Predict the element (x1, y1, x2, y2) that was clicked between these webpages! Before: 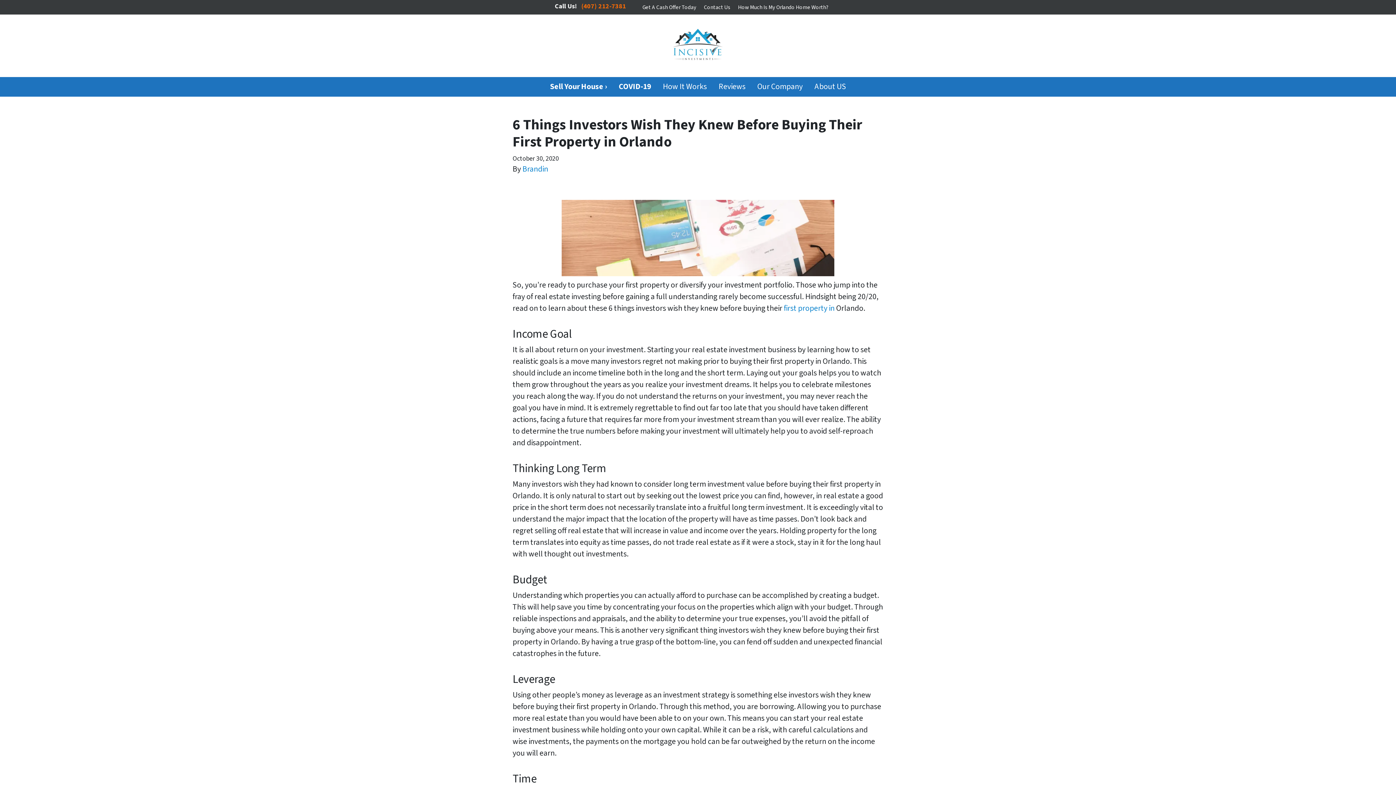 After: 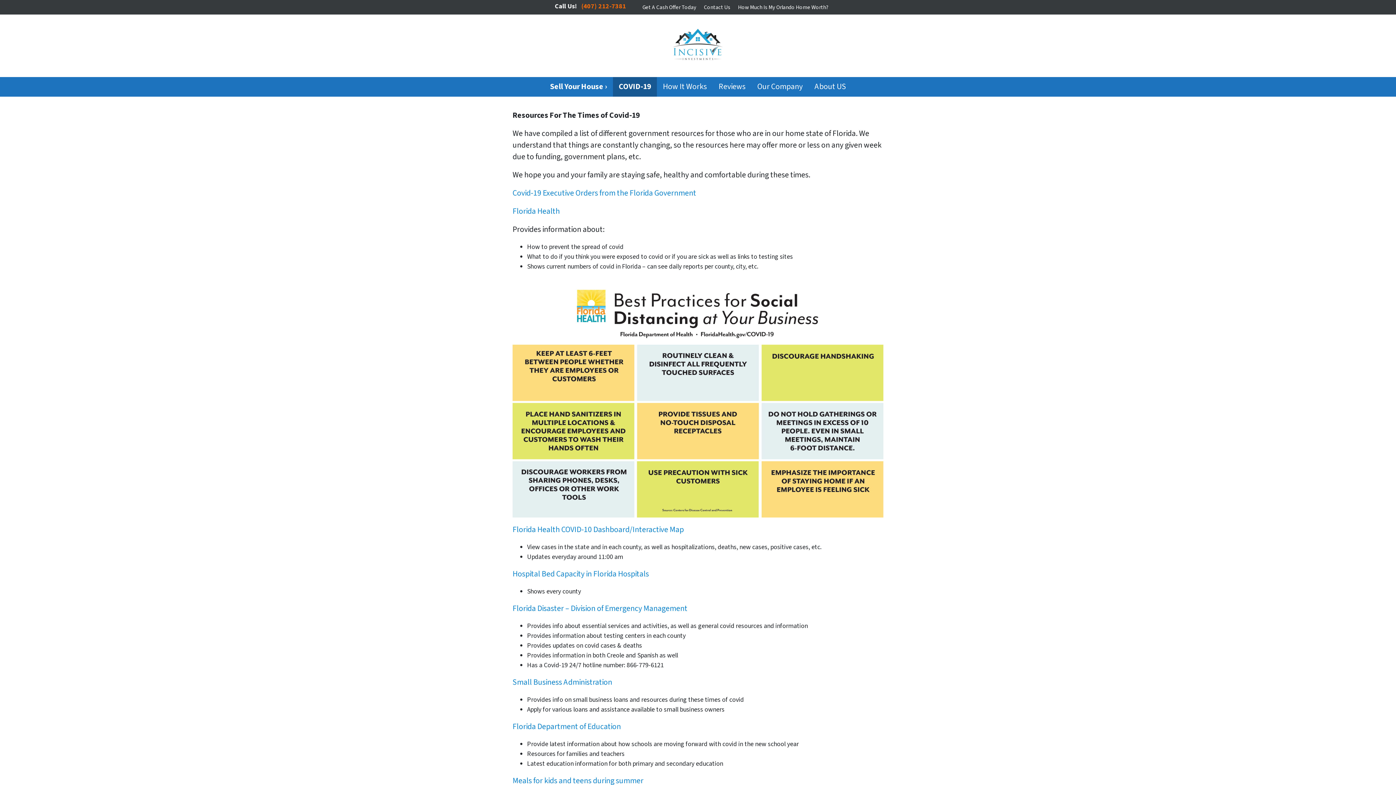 Action: label: COVID-19 bbox: (613, 77, 657, 96)